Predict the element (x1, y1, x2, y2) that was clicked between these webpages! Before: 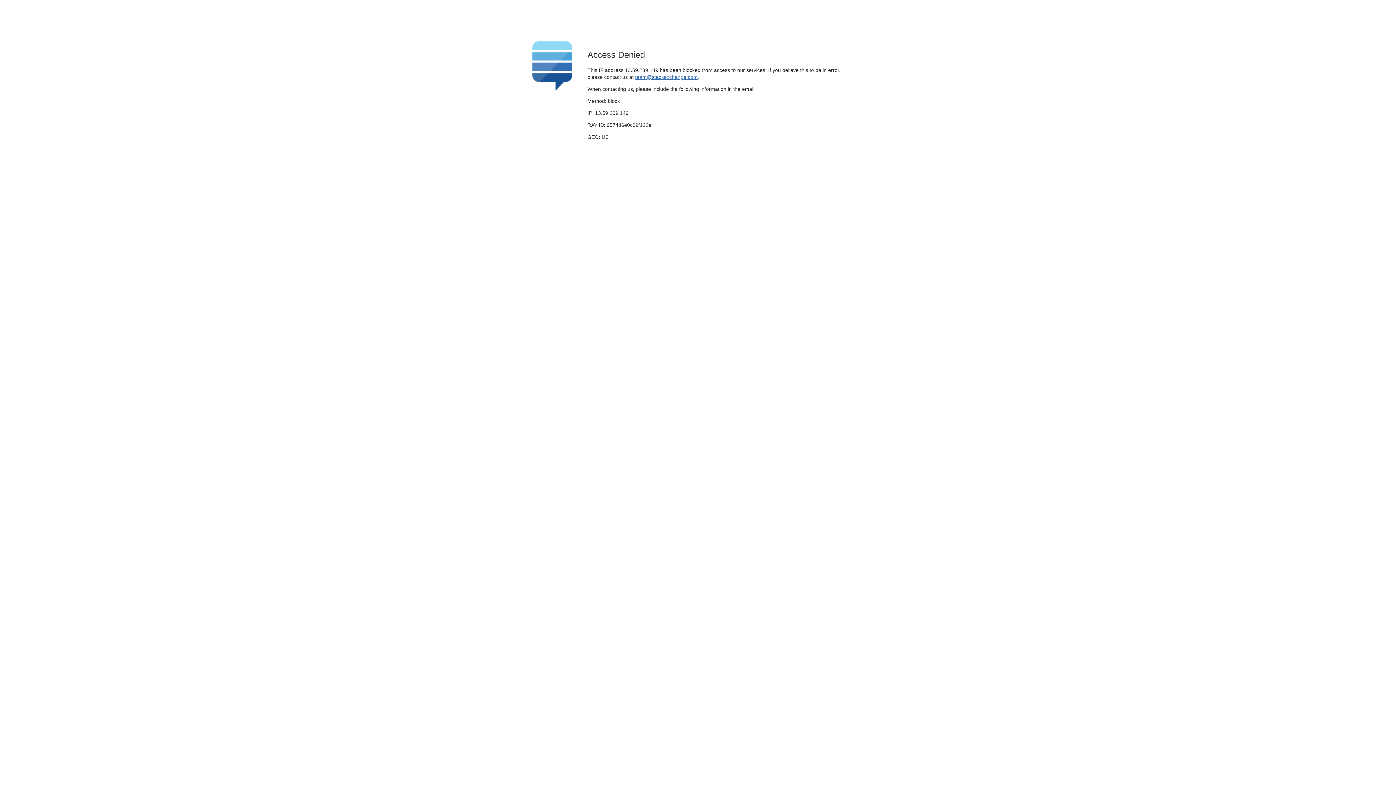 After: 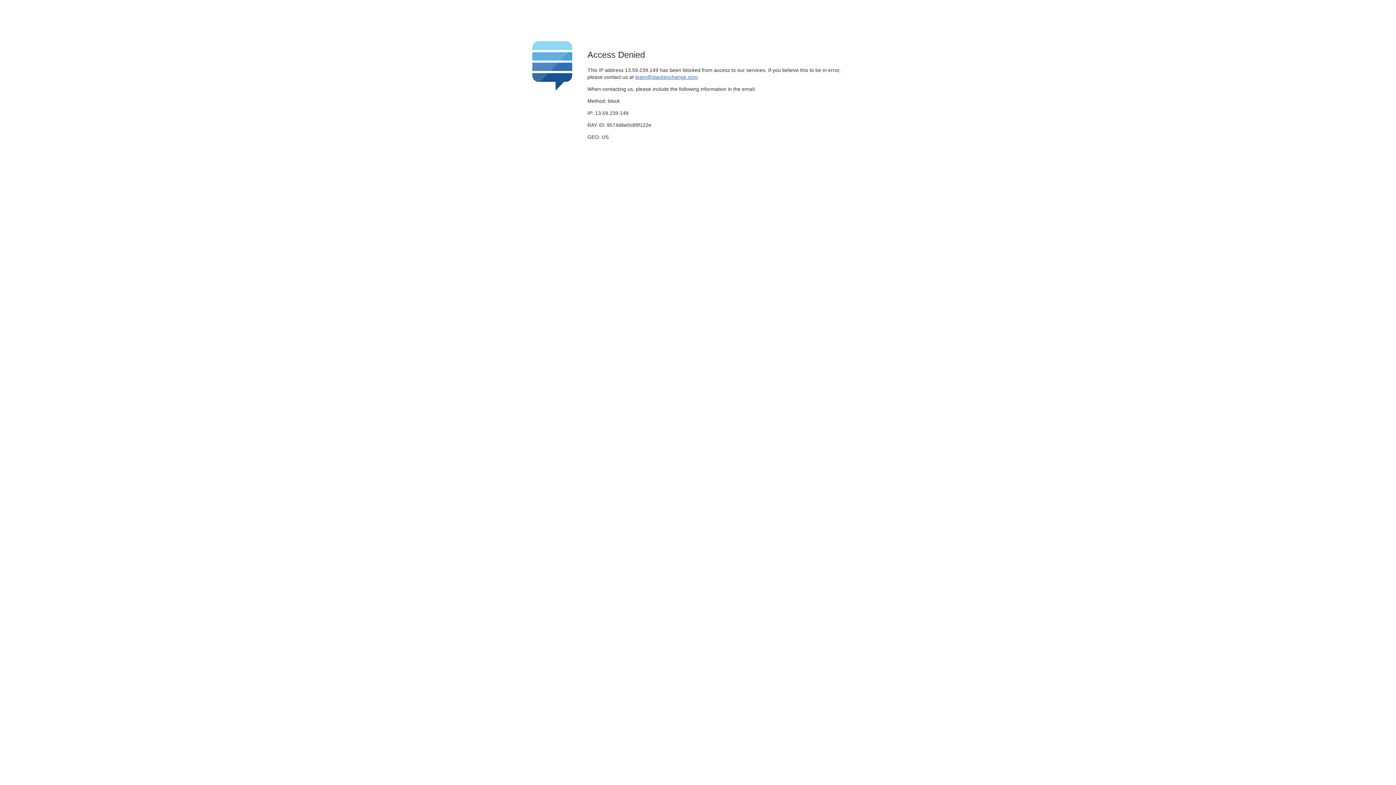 Action: bbox: (635, 74, 697, 79) label: team@stackexchange.com